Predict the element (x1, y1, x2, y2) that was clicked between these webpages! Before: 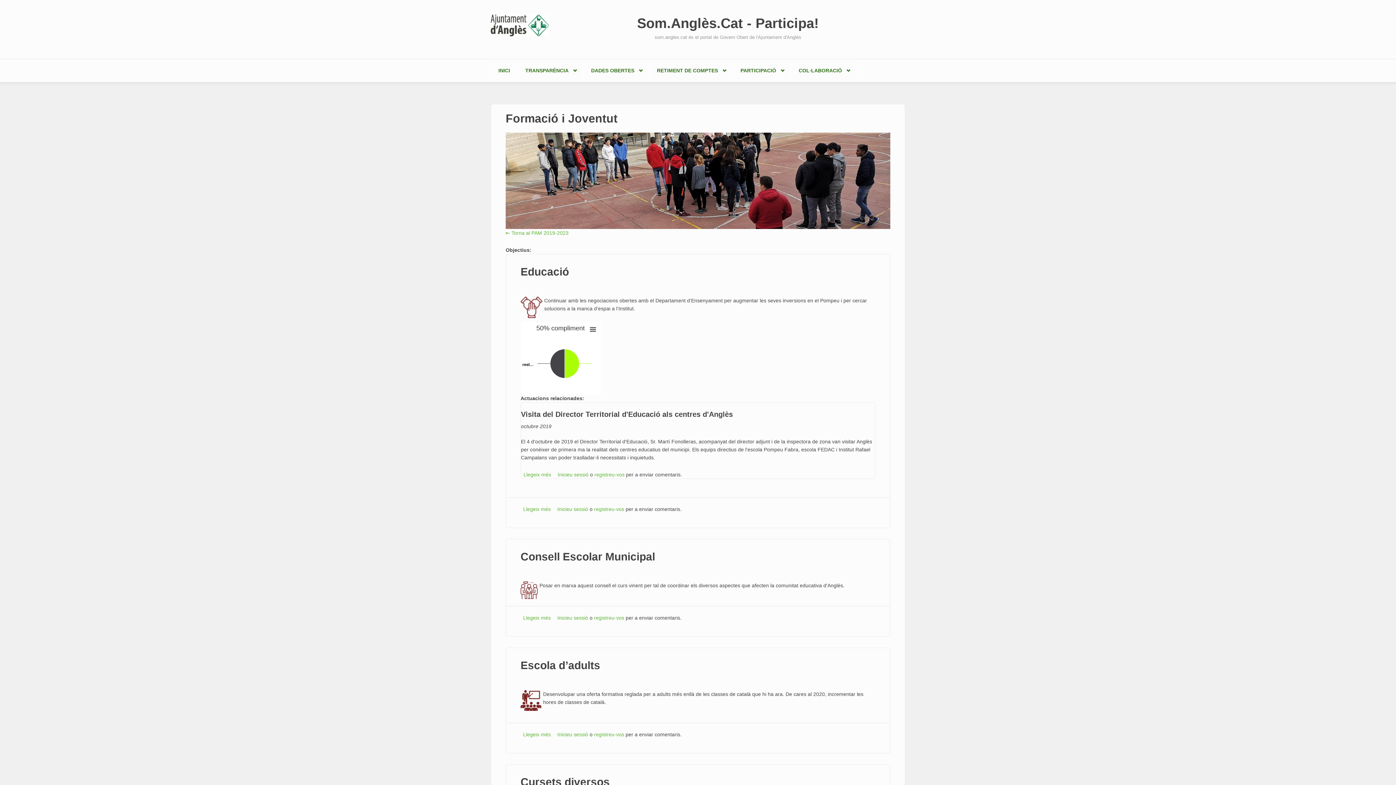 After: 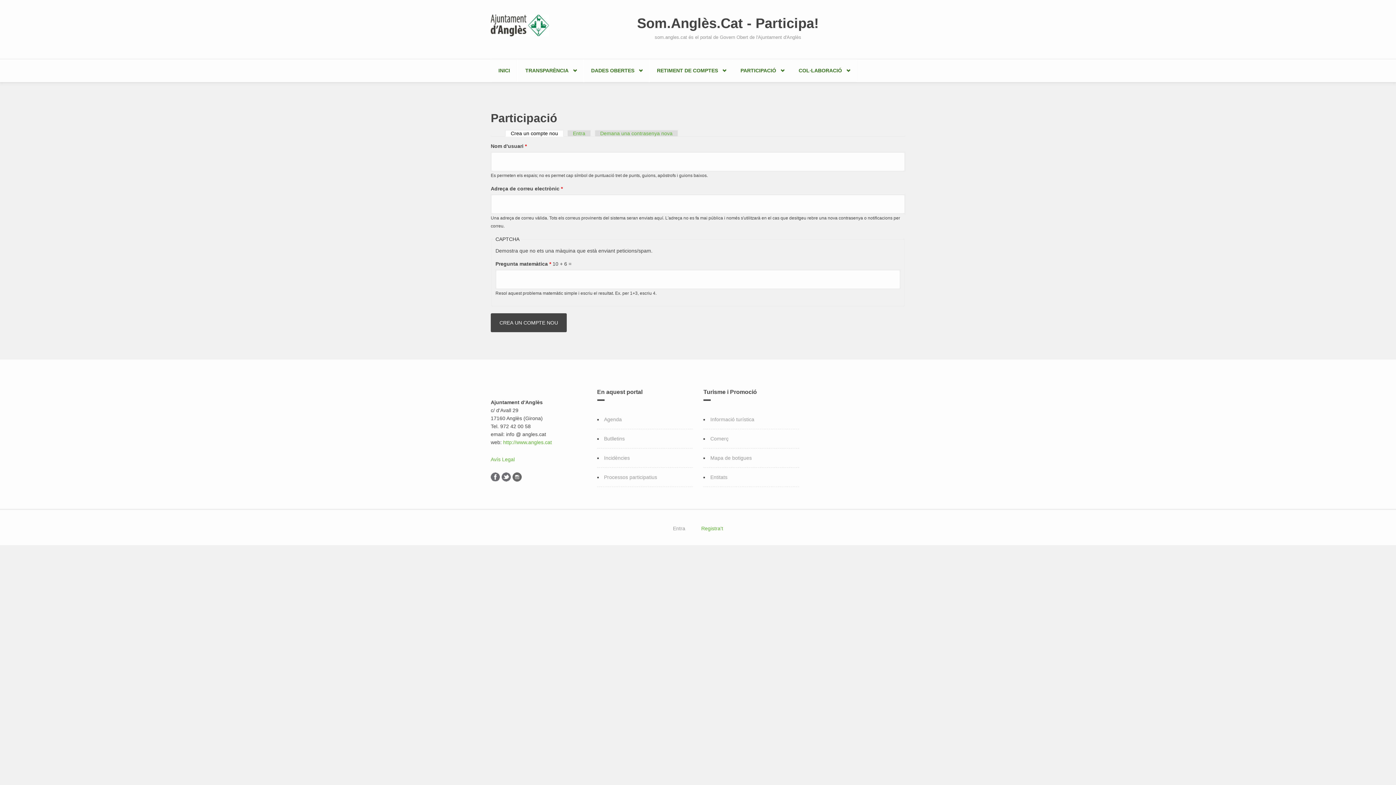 Action: label: registreu-vos bbox: (594, 731, 624, 737)